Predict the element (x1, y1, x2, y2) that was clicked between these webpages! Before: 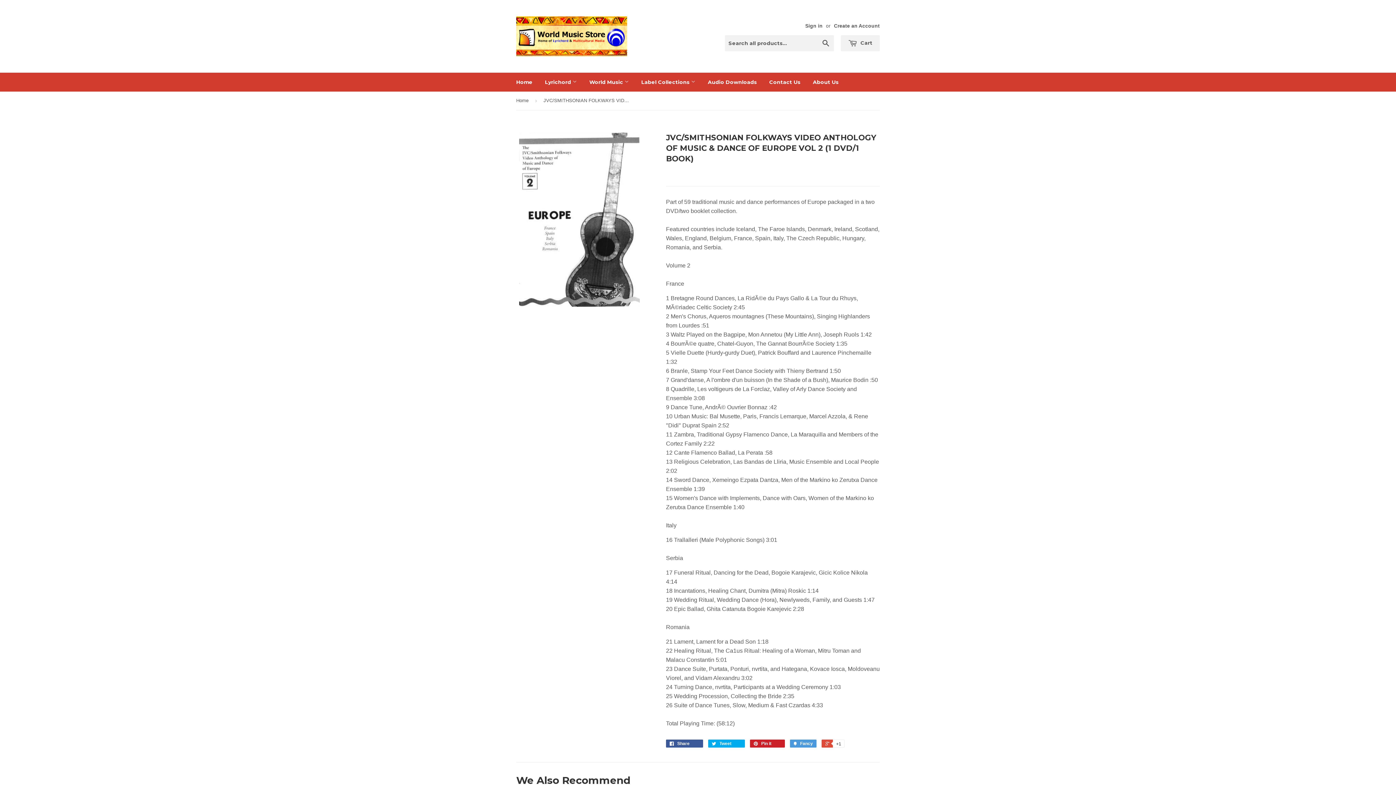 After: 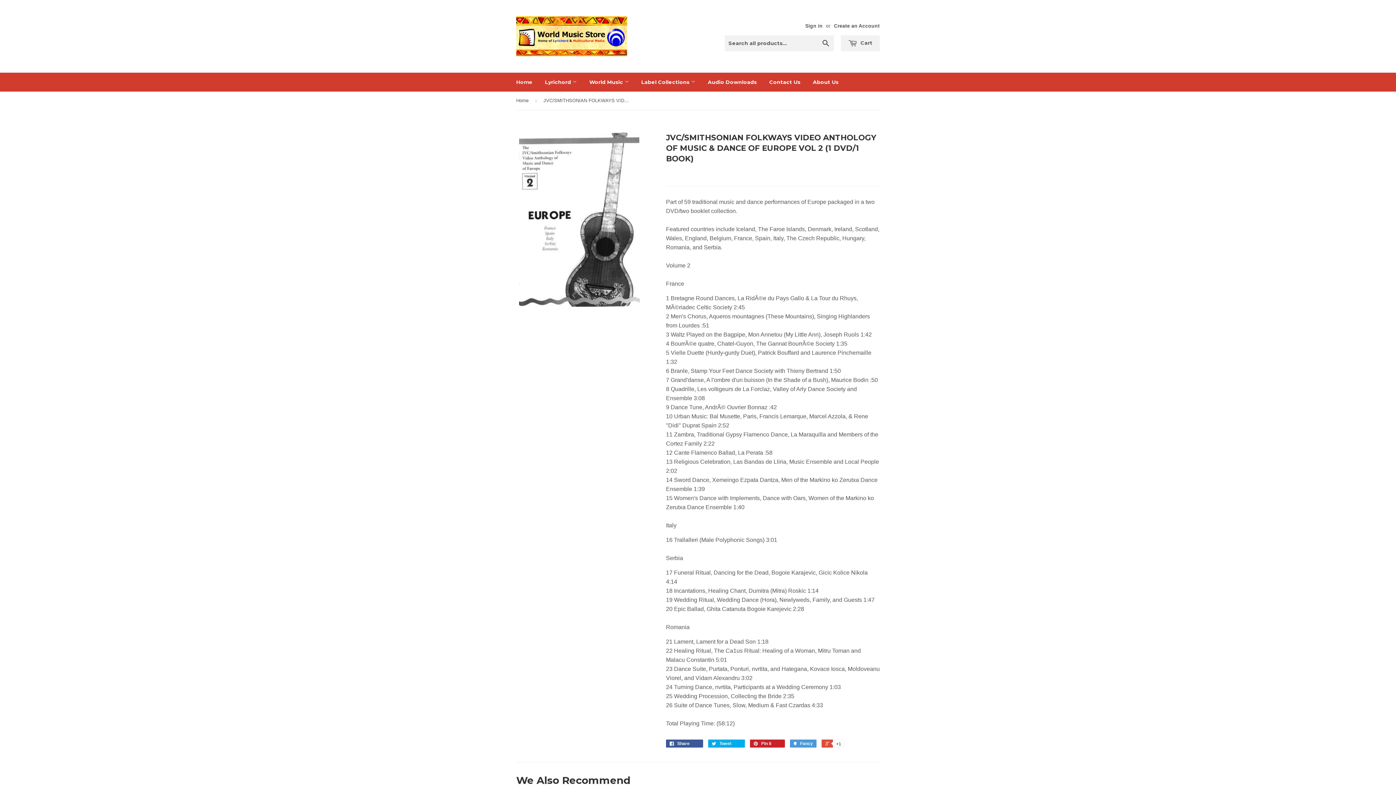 Action: label: Home bbox: (510, 72, 538, 91)